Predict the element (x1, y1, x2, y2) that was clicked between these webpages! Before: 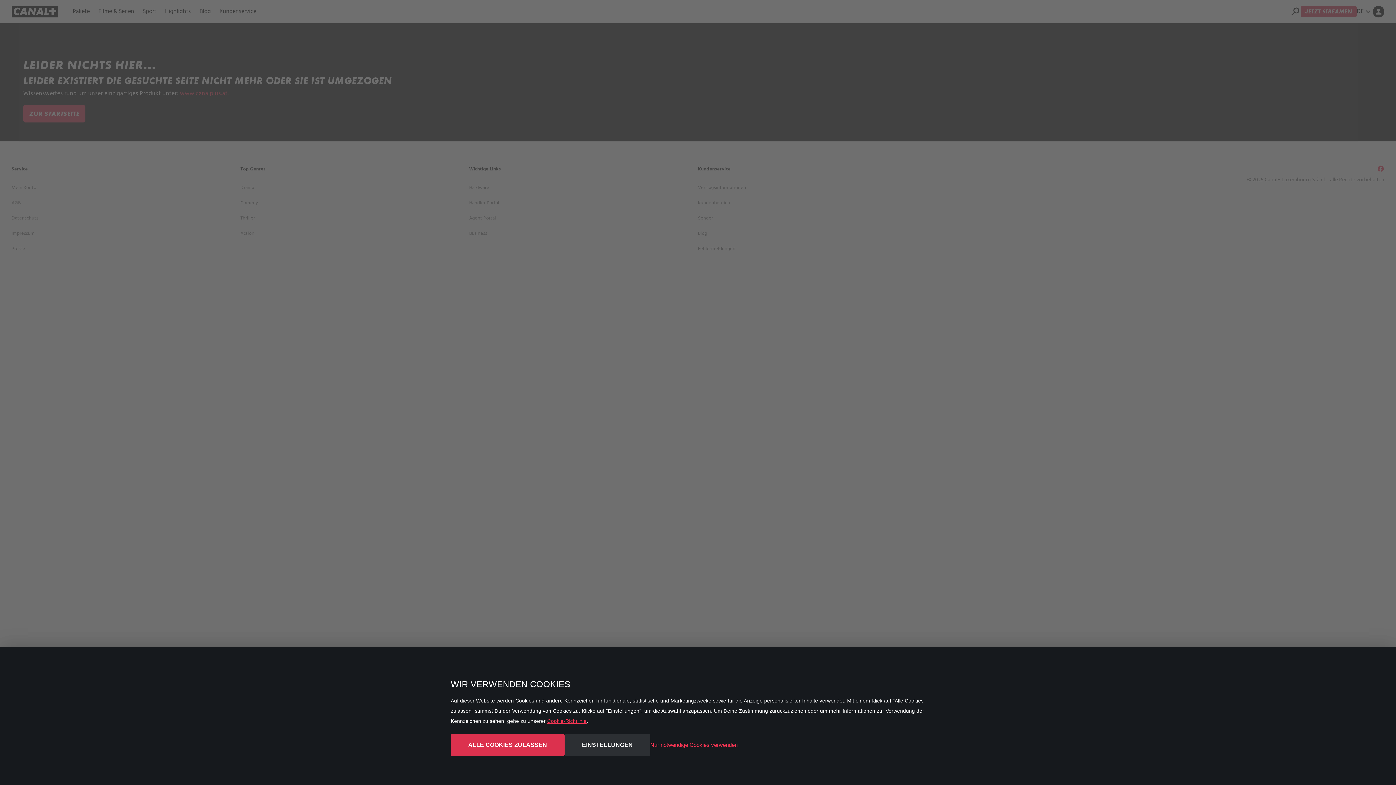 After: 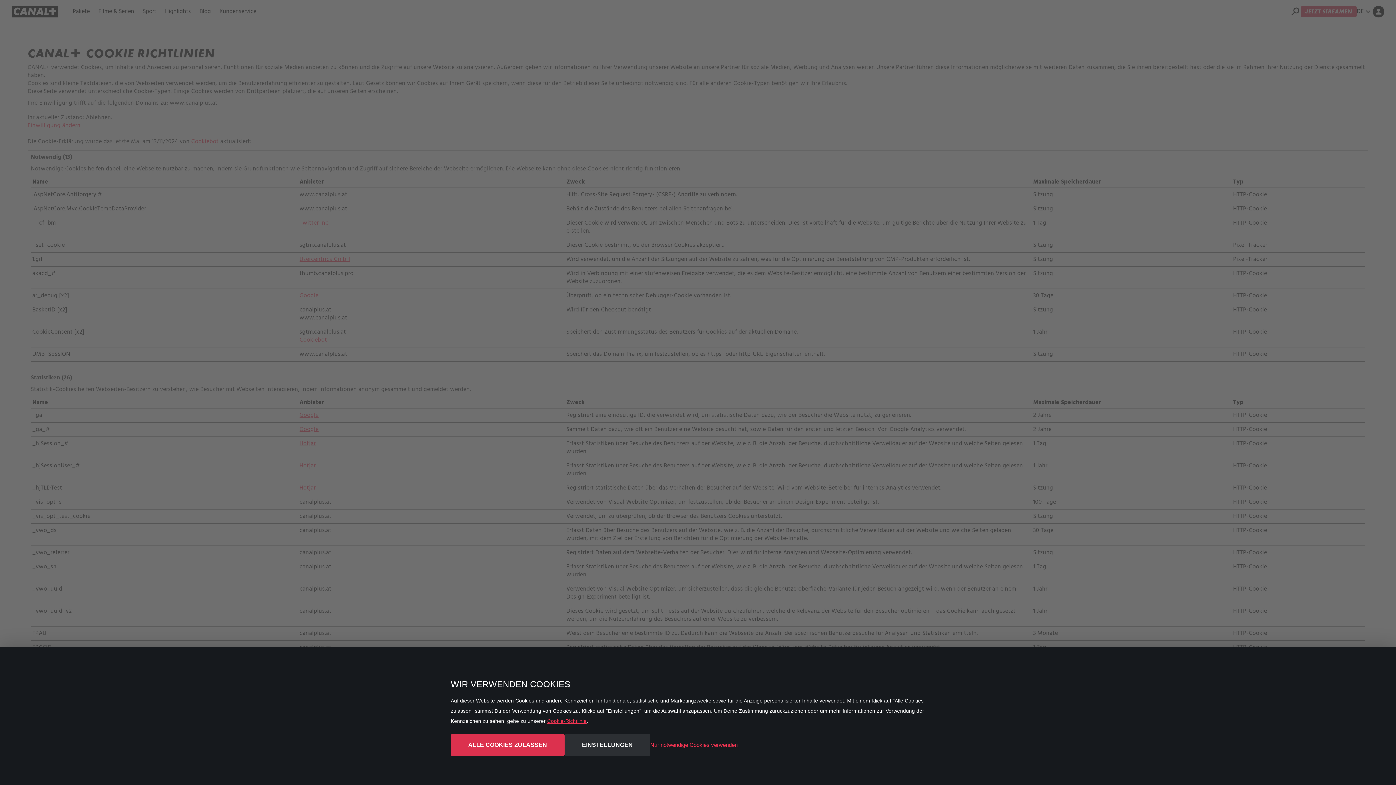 Action: bbox: (547, 718, 586, 724) label: Cookie-Richtlinie